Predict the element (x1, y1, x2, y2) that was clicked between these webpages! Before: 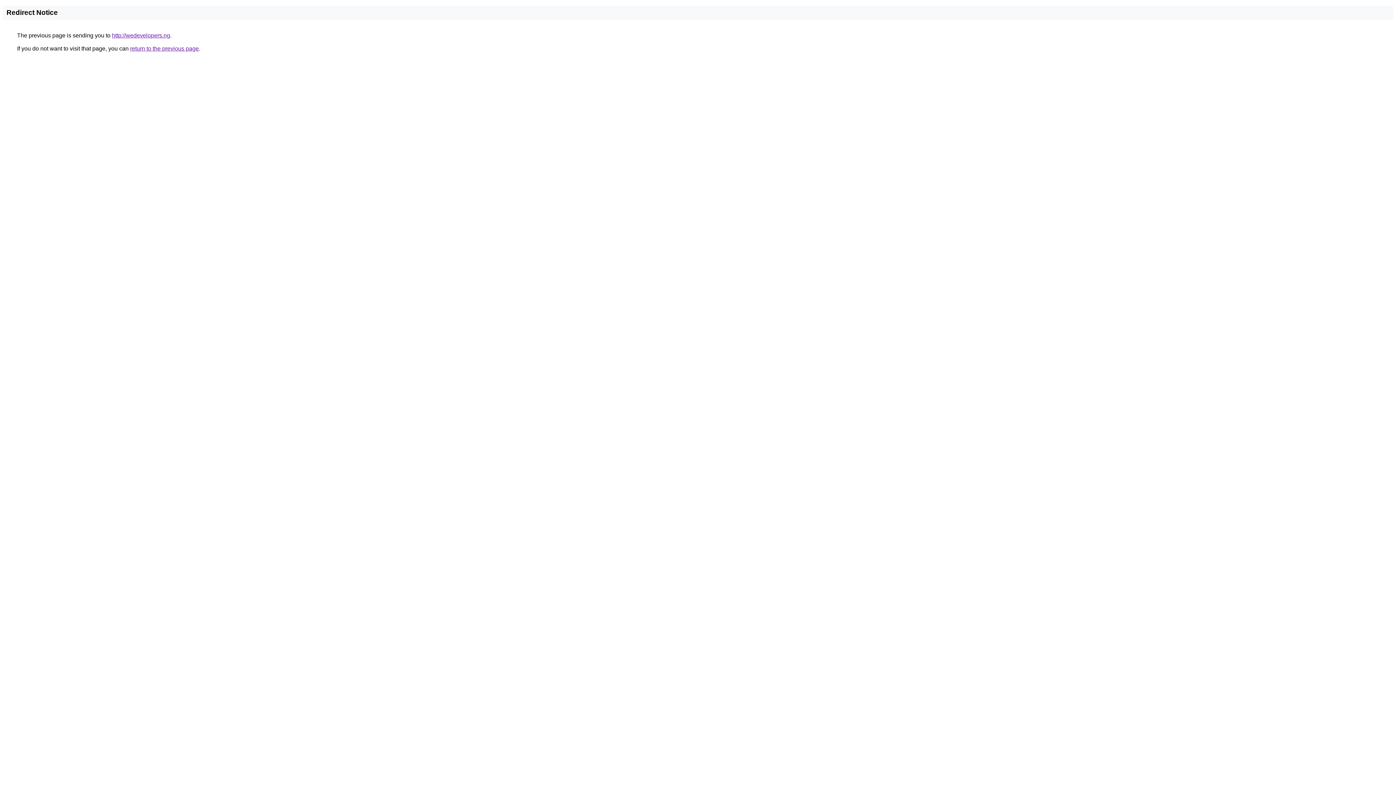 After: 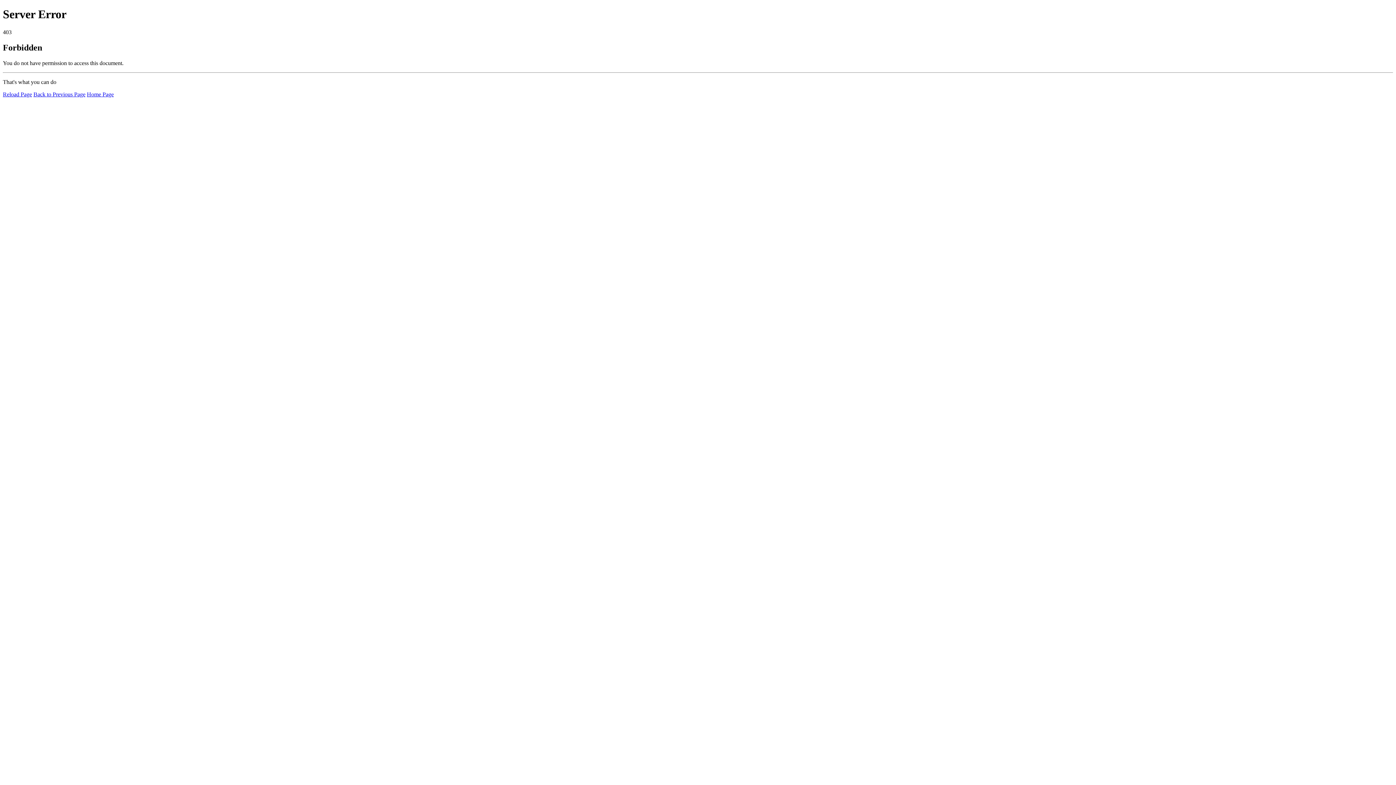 Action: bbox: (112, 32, 170, 38) label: http://wedevelopers.ng